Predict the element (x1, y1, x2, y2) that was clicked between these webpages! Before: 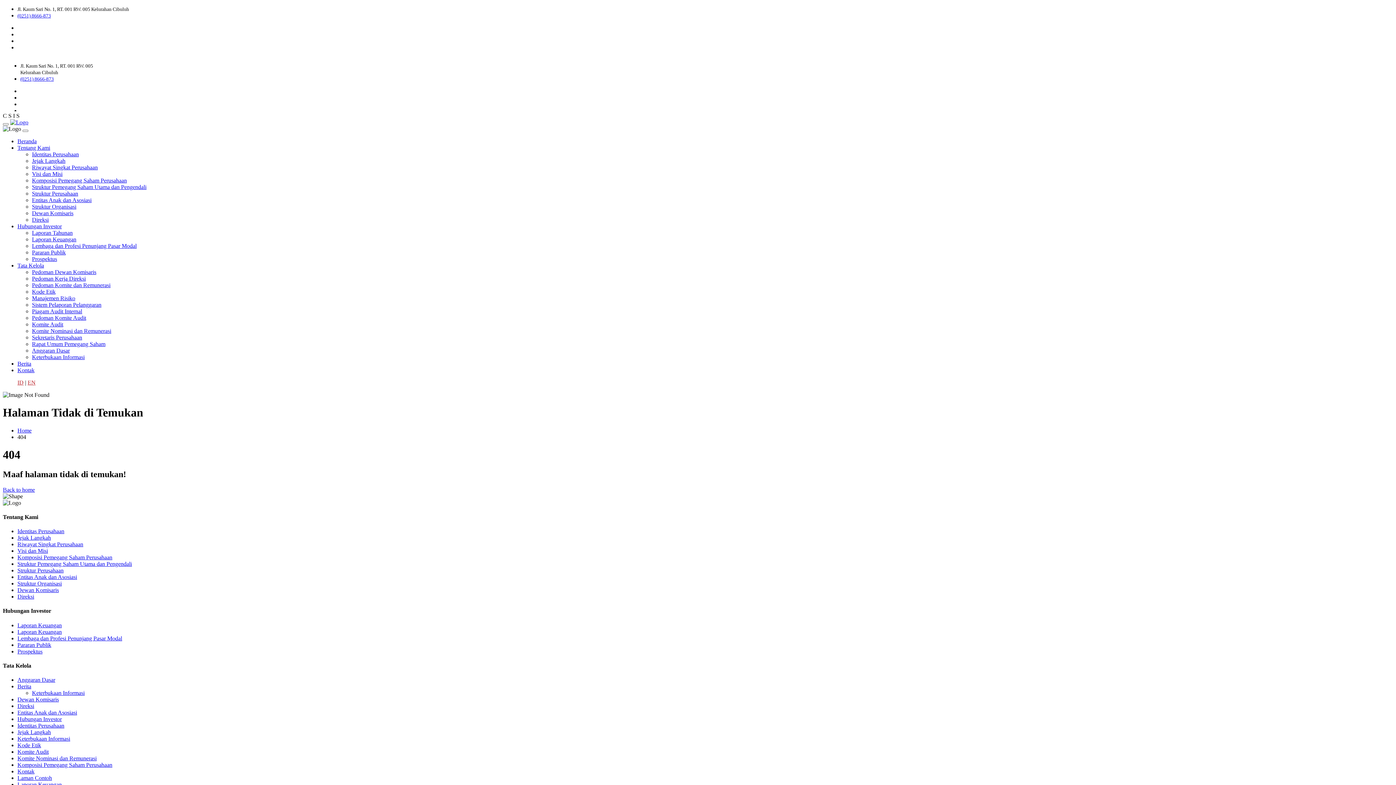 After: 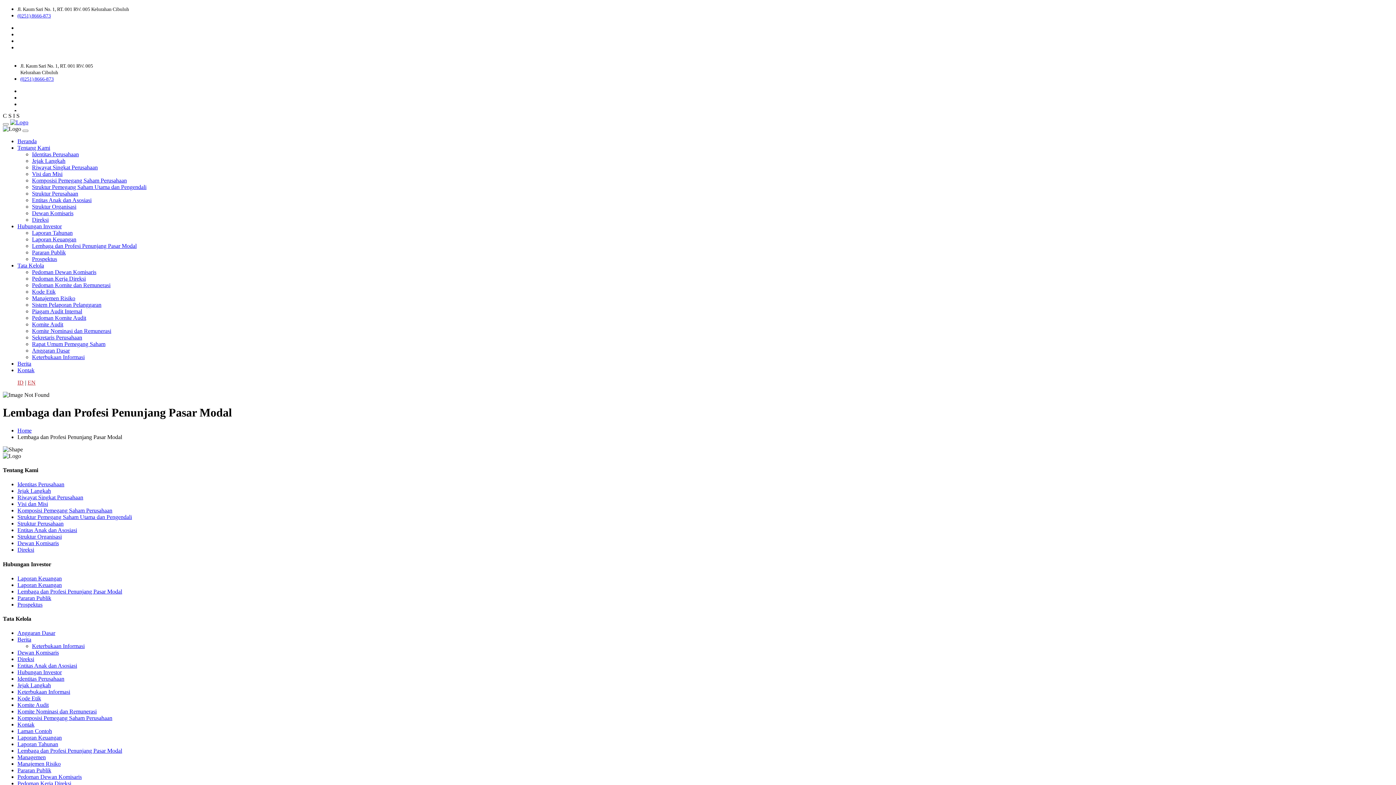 Action: bbox: (32, 242, 136, 249) label: Lembaga dan Profesi Penunjang Pasar Modal